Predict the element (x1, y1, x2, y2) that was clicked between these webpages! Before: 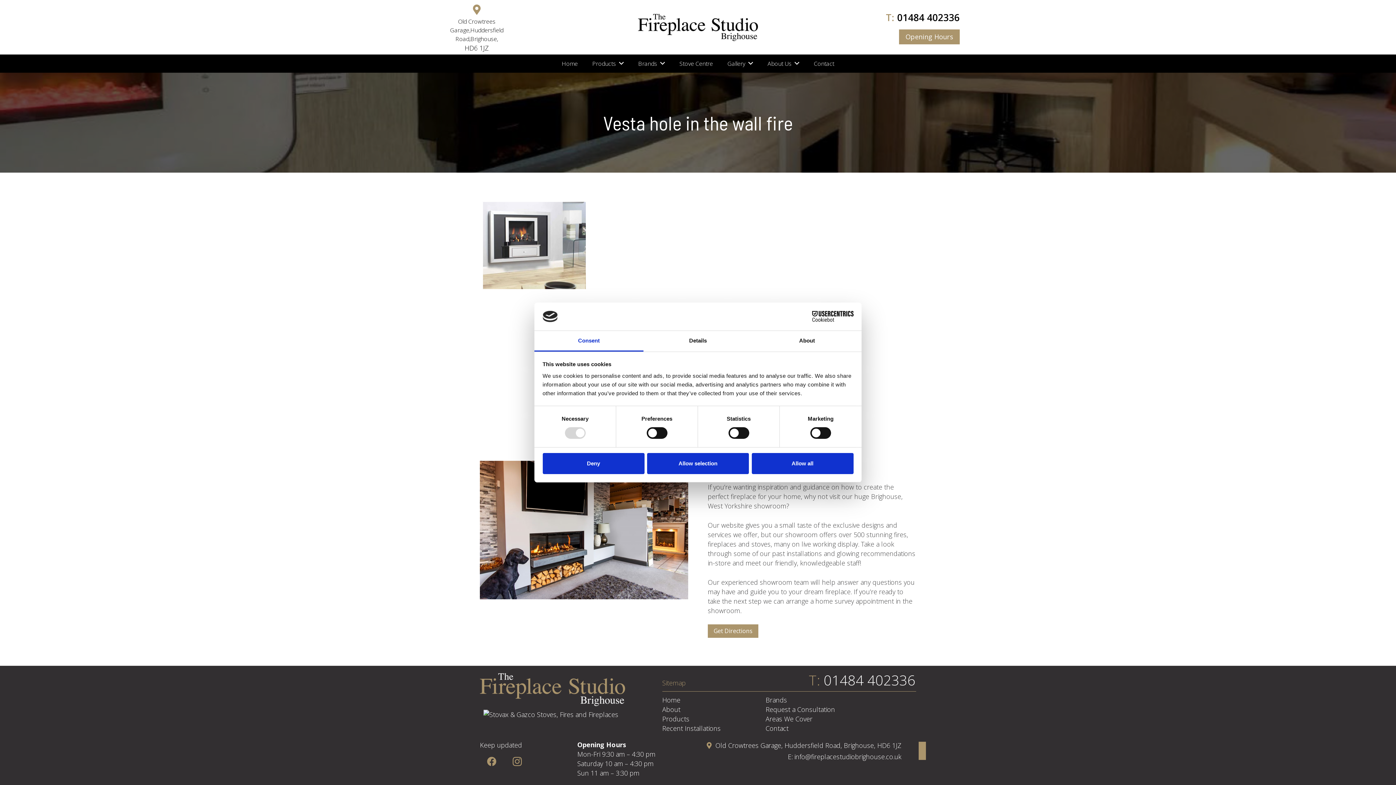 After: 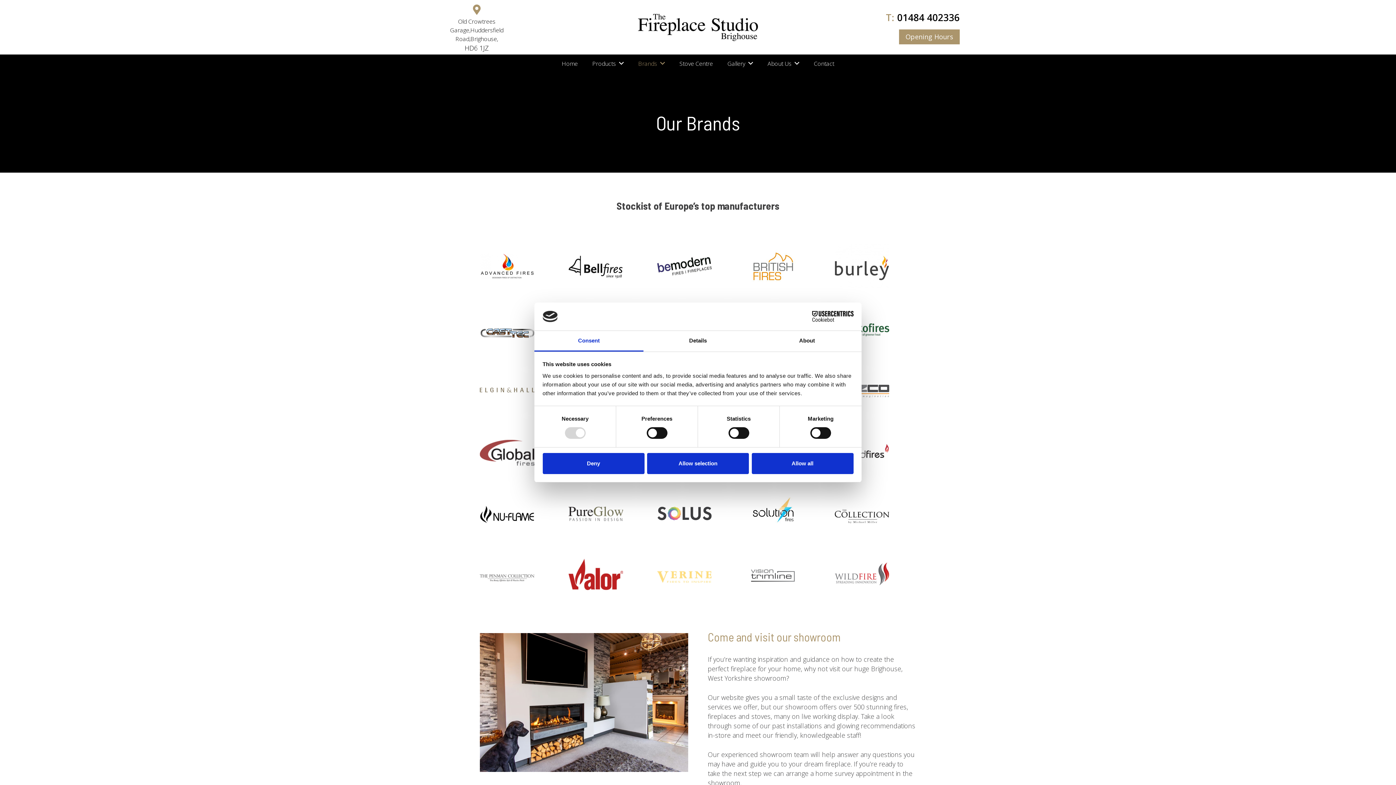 Action: label: Brands bbox: (765, 696, 787, 704)